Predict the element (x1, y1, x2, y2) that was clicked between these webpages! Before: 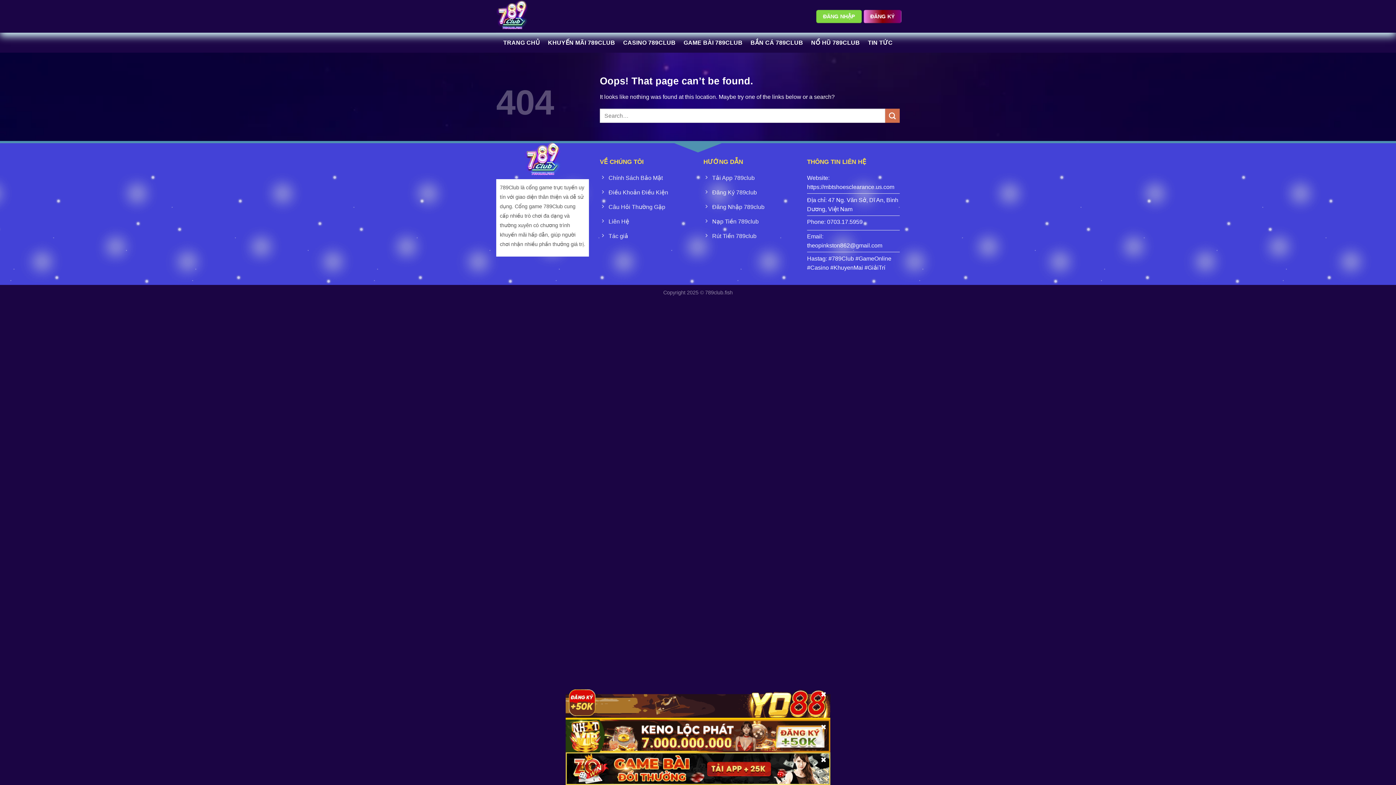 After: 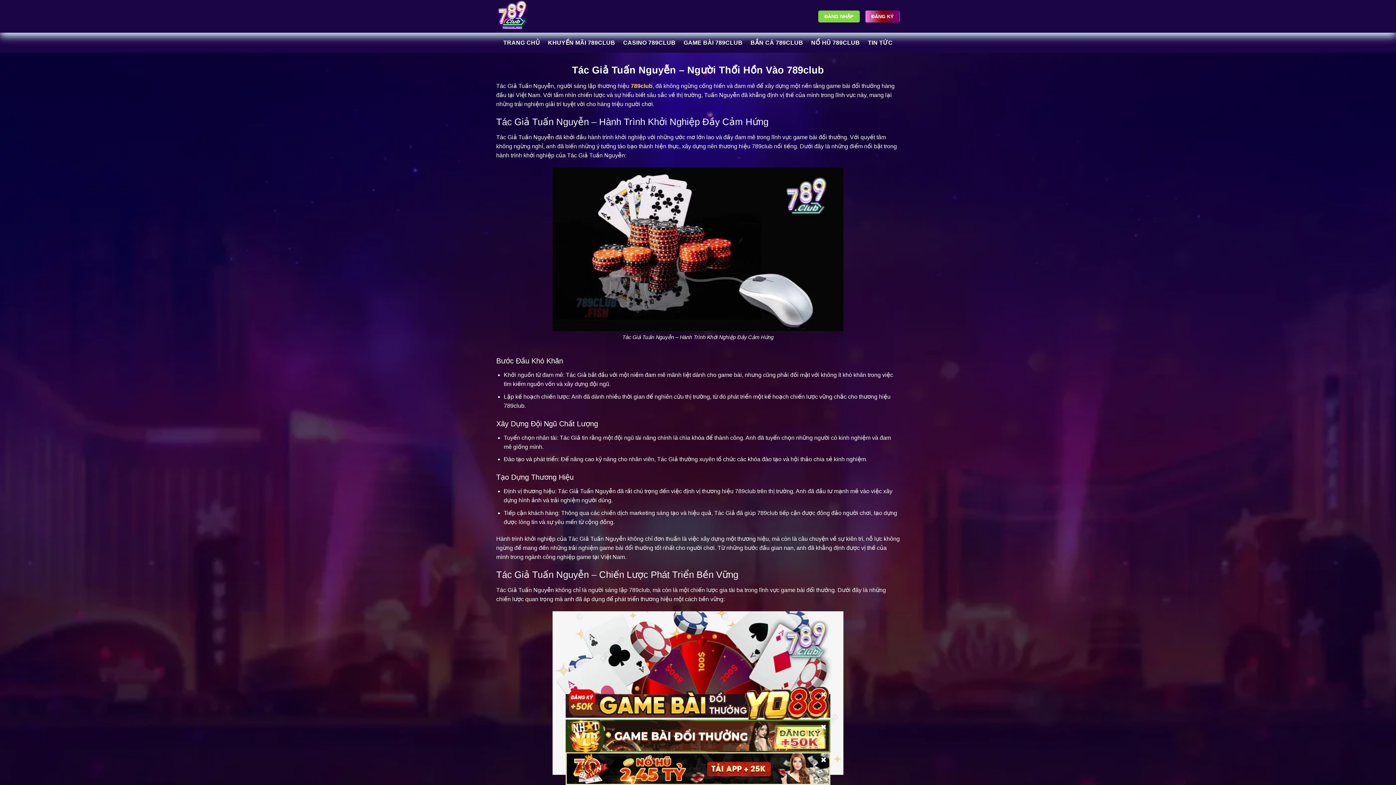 Action: label: Tác giả bbox: (600, 229, 685, 244)